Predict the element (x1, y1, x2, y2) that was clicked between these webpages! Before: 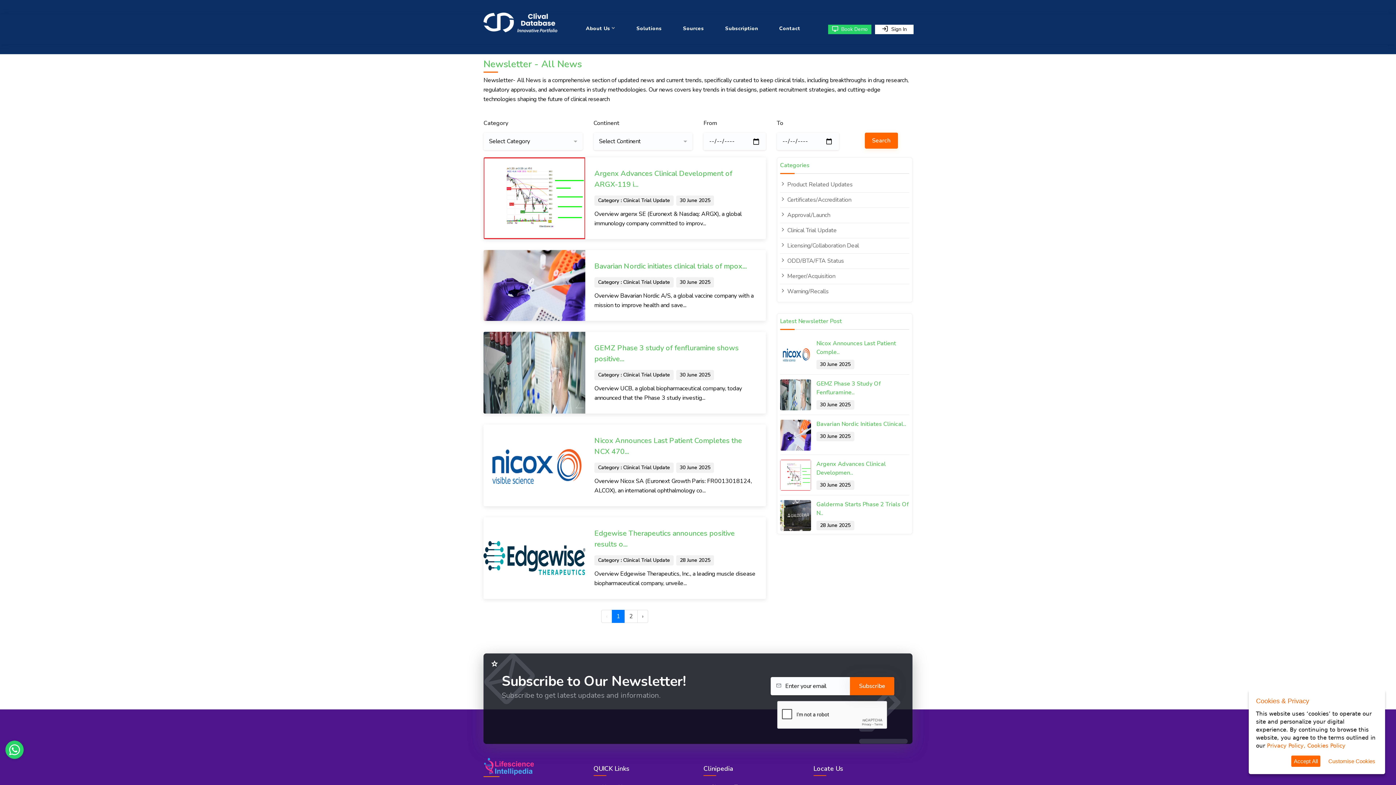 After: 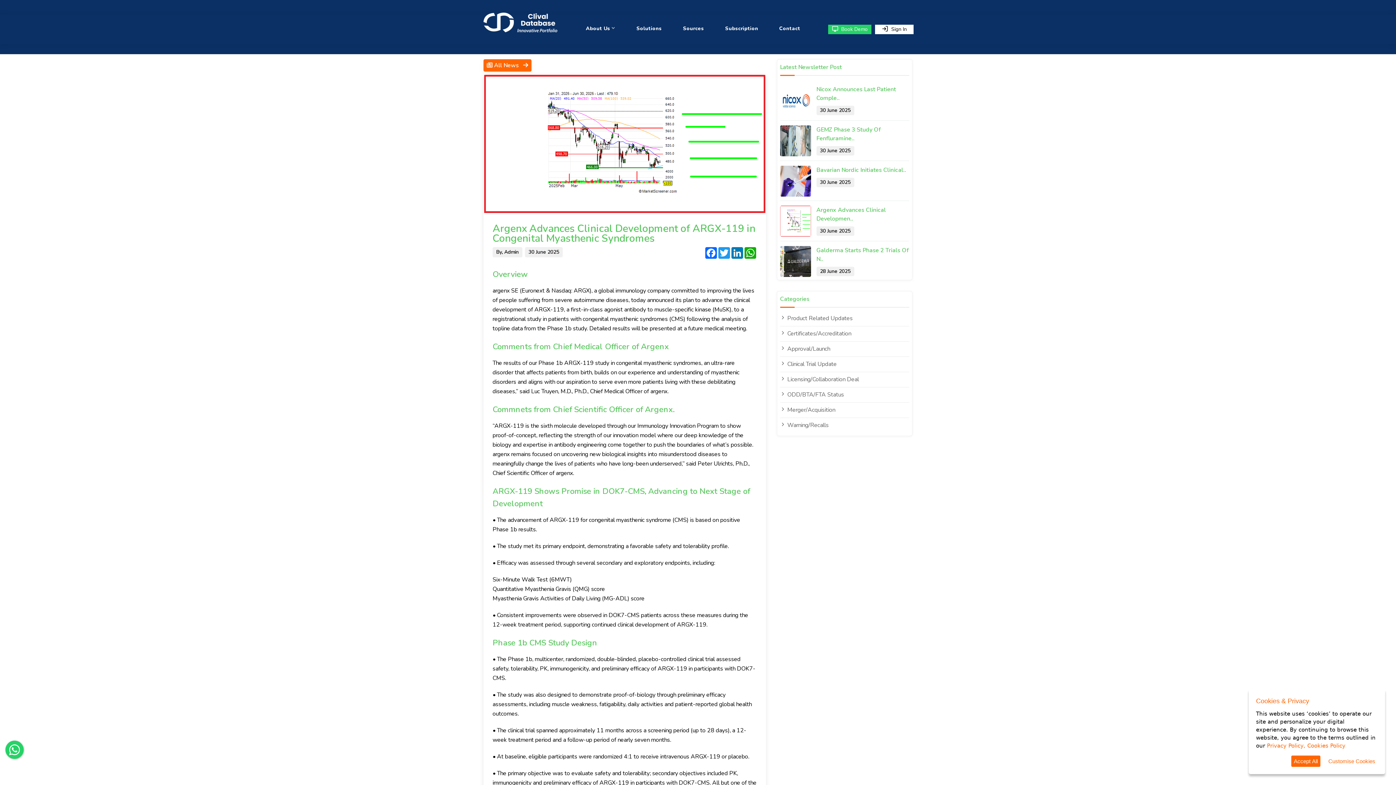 Action: bbox: (483, 157, 766, 239) label: Argenx Advances Clinical Development of ARGX-119 i...
Category : Clinical Trial Update 30 June 2025

Overview argenx SE (Euronext & Nasdaq: ARGX), a global immunology company committed to improv...